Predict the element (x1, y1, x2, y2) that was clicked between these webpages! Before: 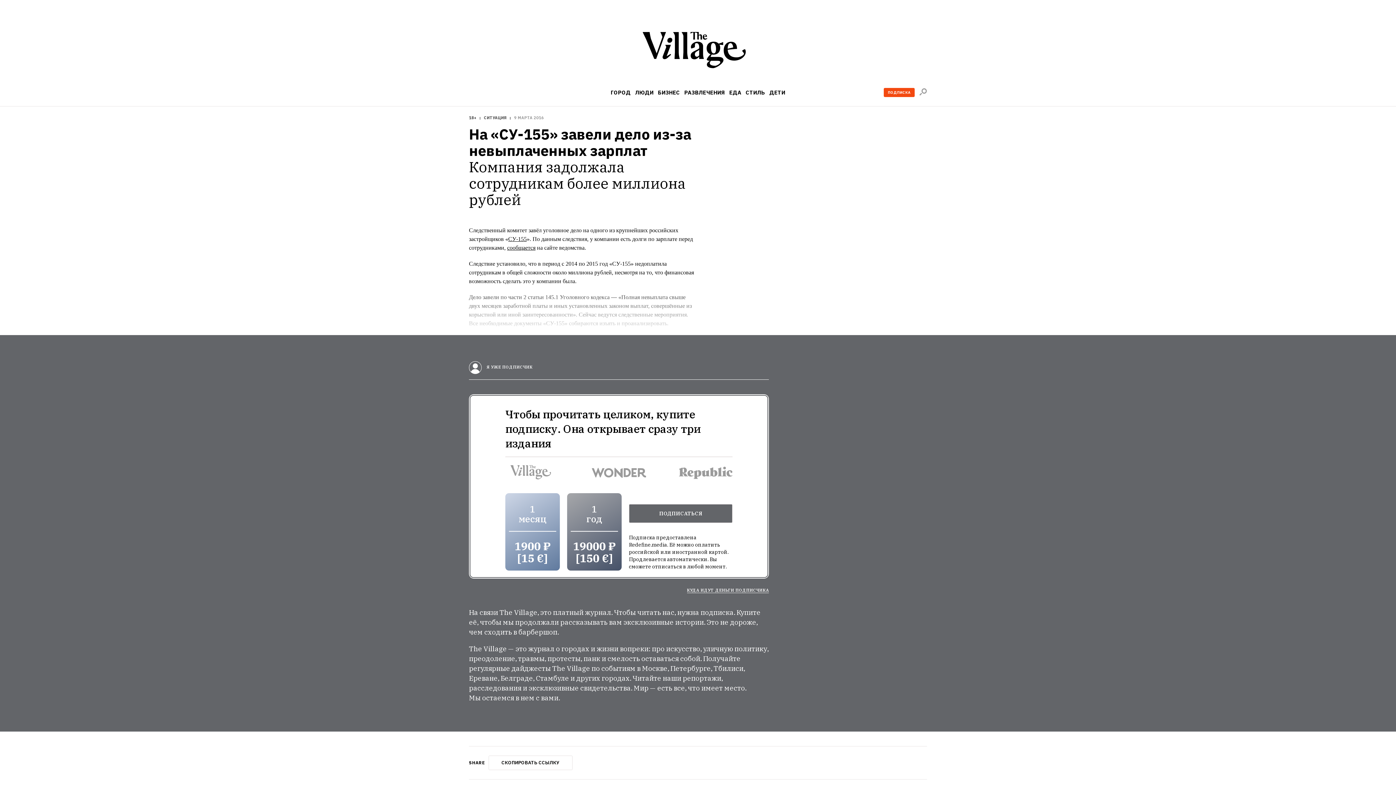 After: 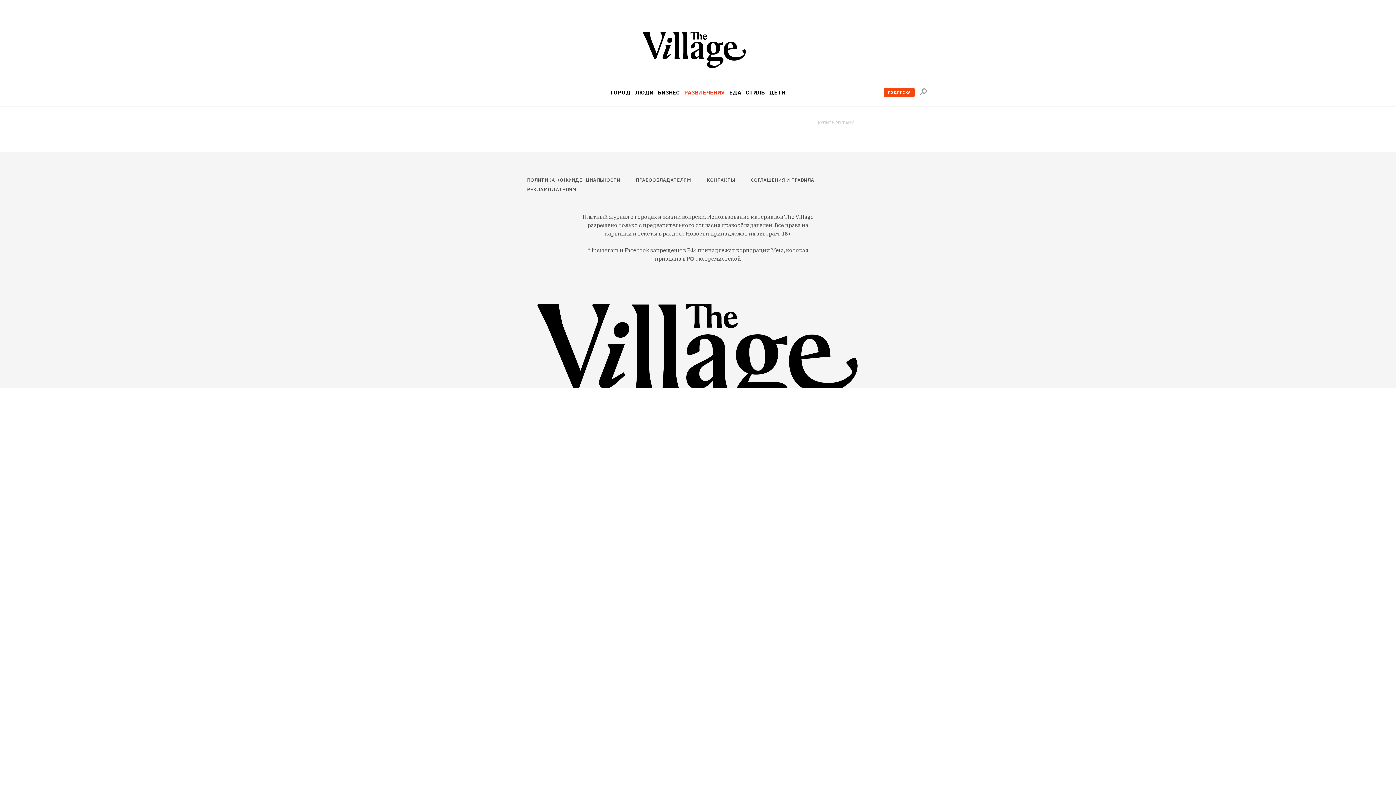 Action: label: РАЗВЛЕЧЕНИЯ bbox: (684, 89, 725, 95)